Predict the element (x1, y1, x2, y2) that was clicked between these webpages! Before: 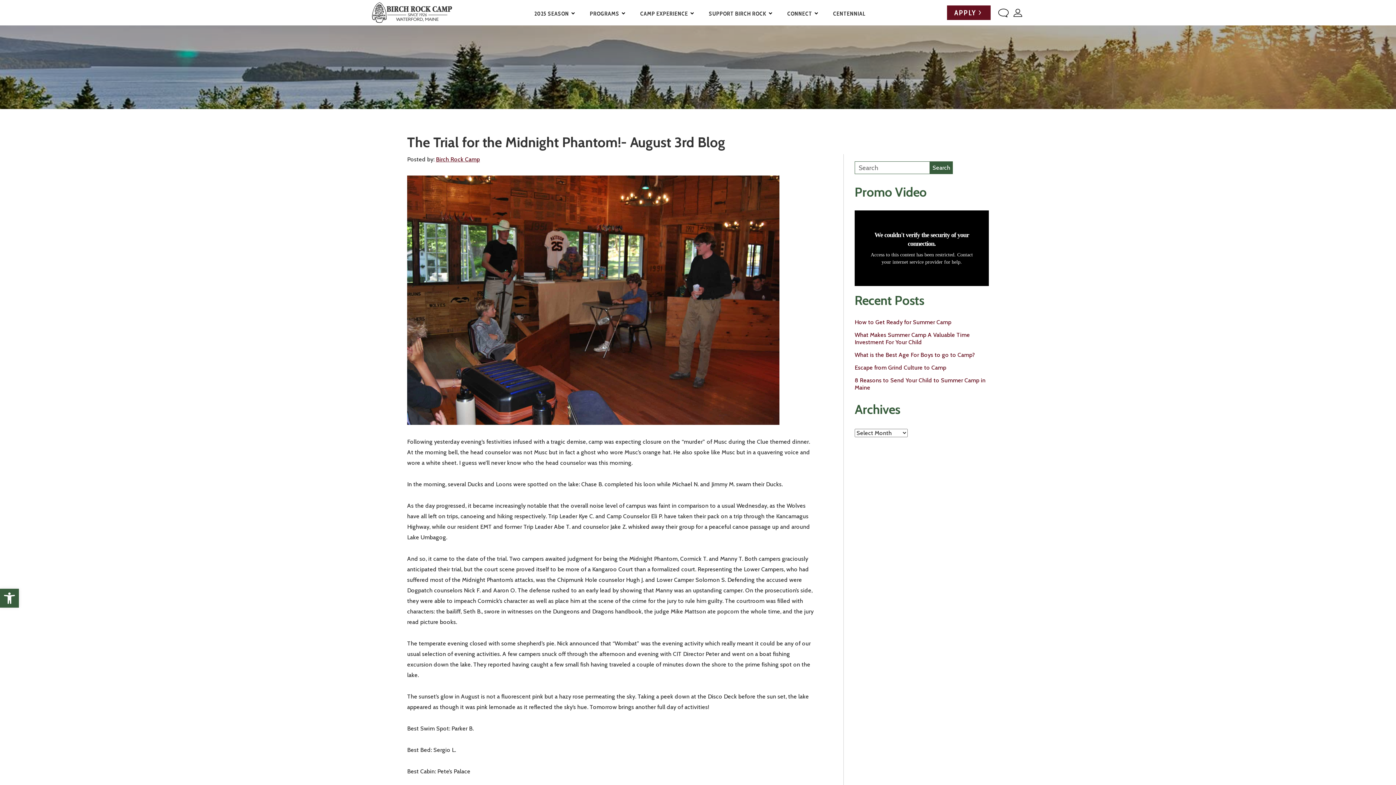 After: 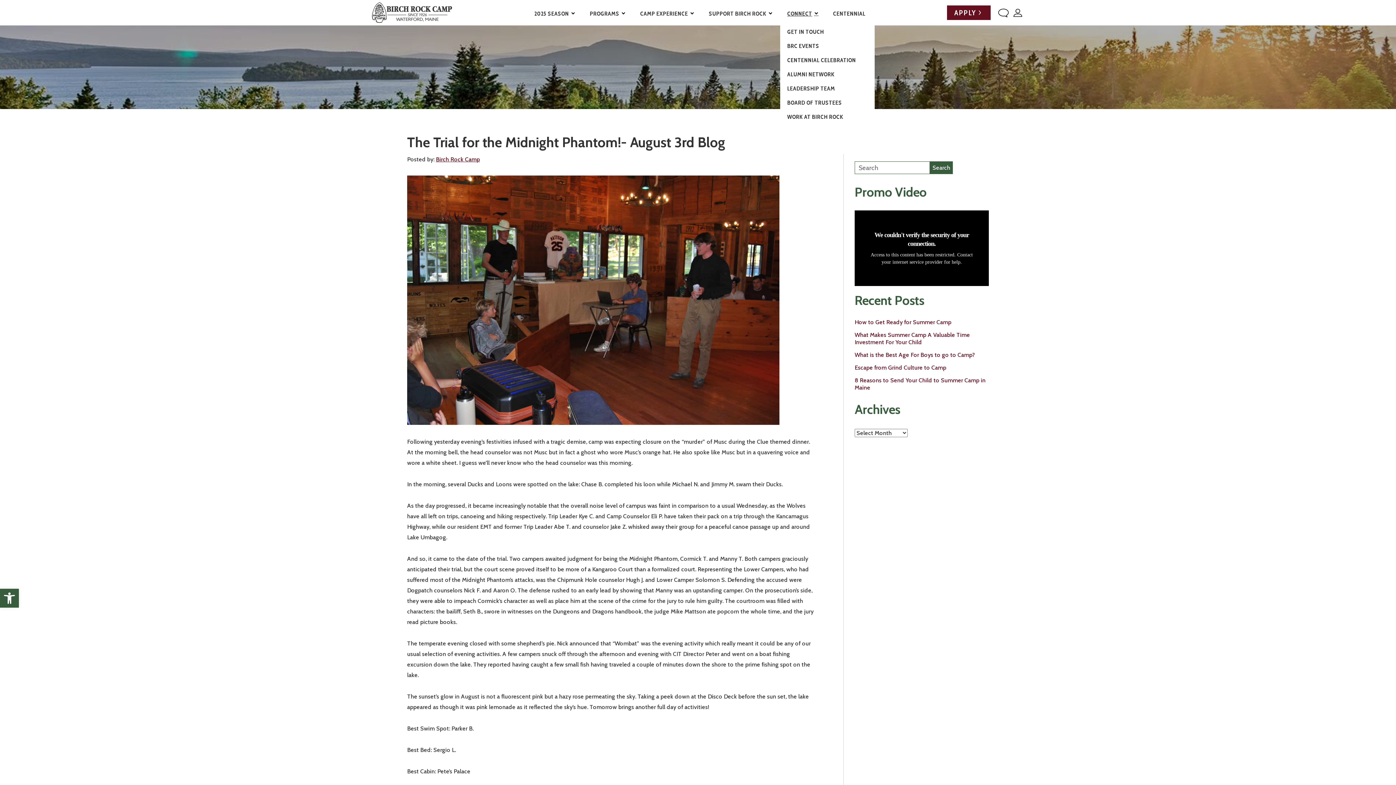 Action: bbox: (780, 2, 826, 24) label: CONNECT